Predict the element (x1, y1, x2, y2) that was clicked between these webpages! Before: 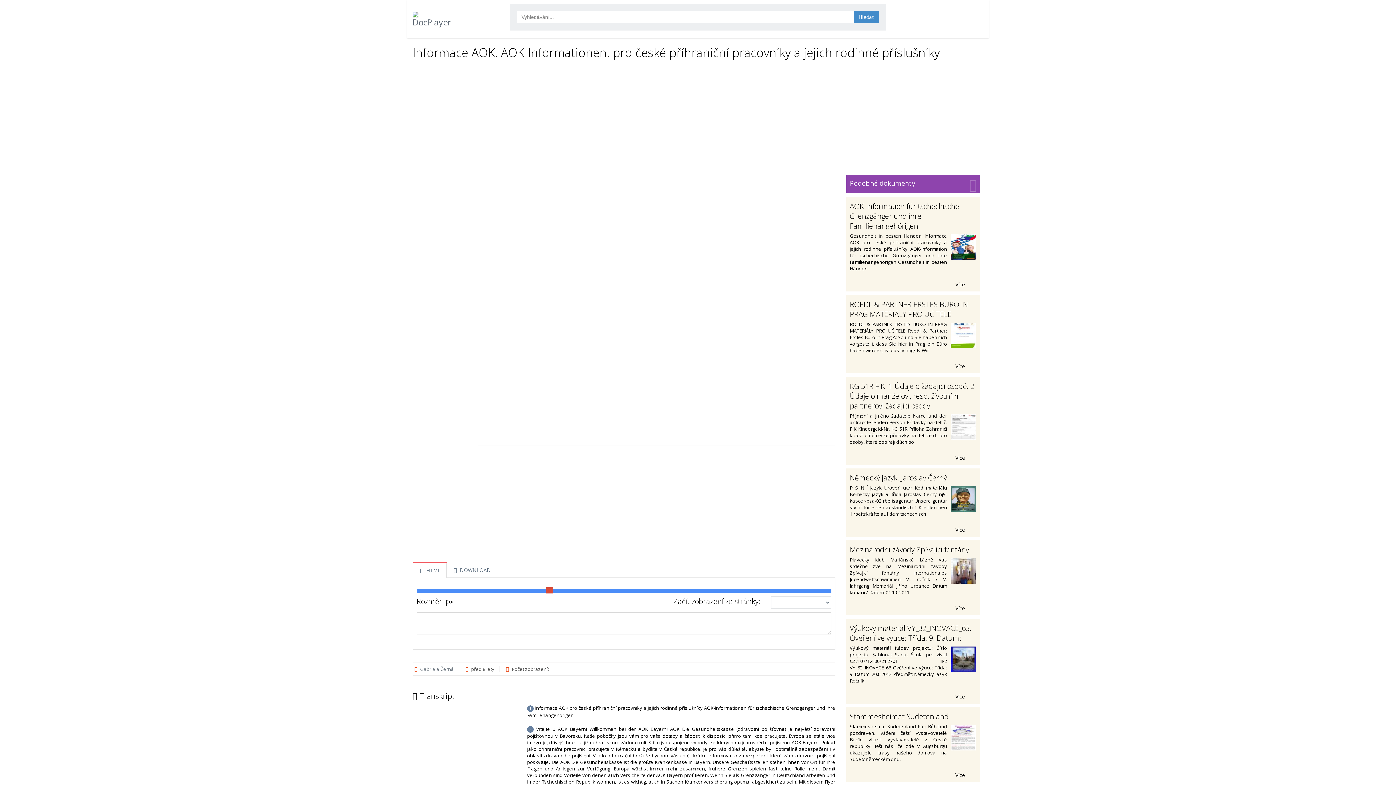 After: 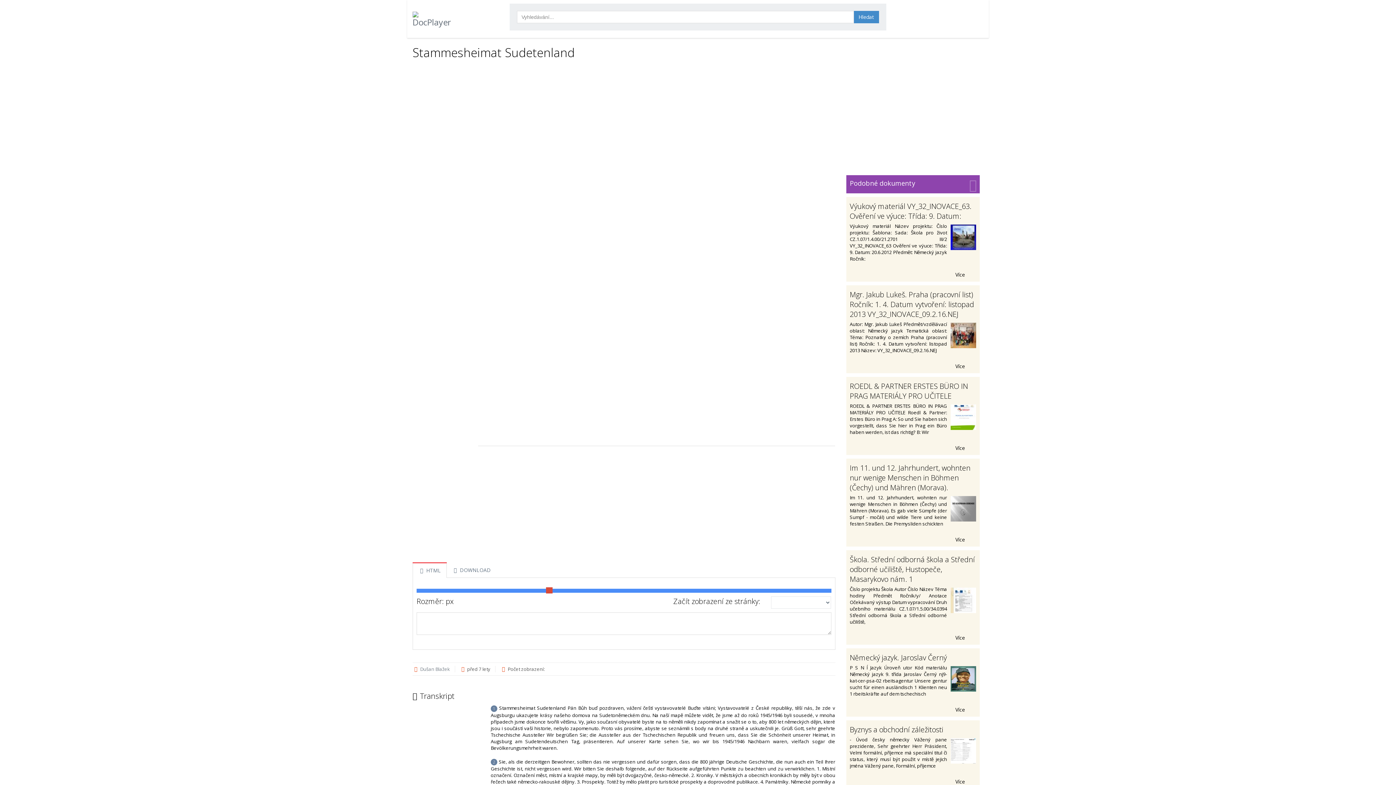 Action: label: Více  bbox: (850, 770, 976, 778)